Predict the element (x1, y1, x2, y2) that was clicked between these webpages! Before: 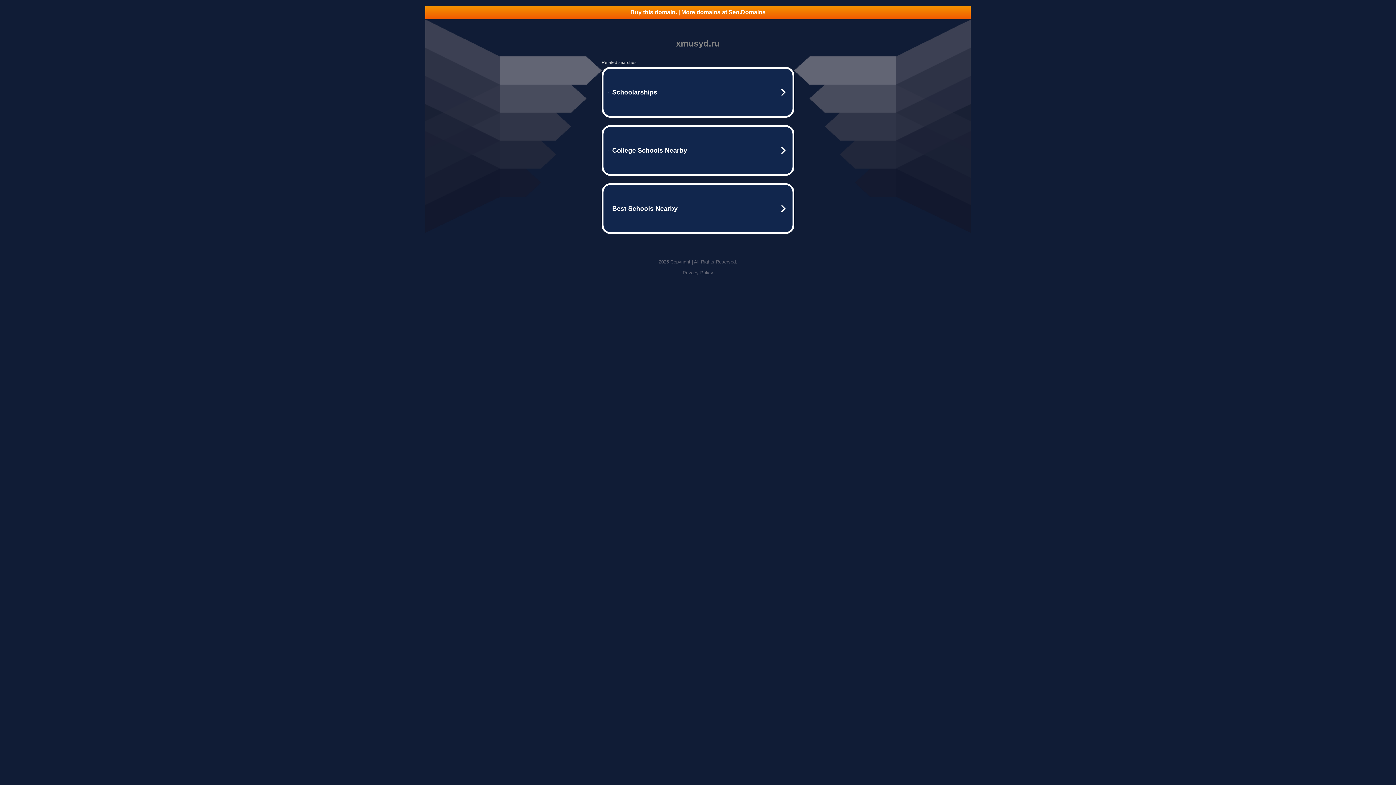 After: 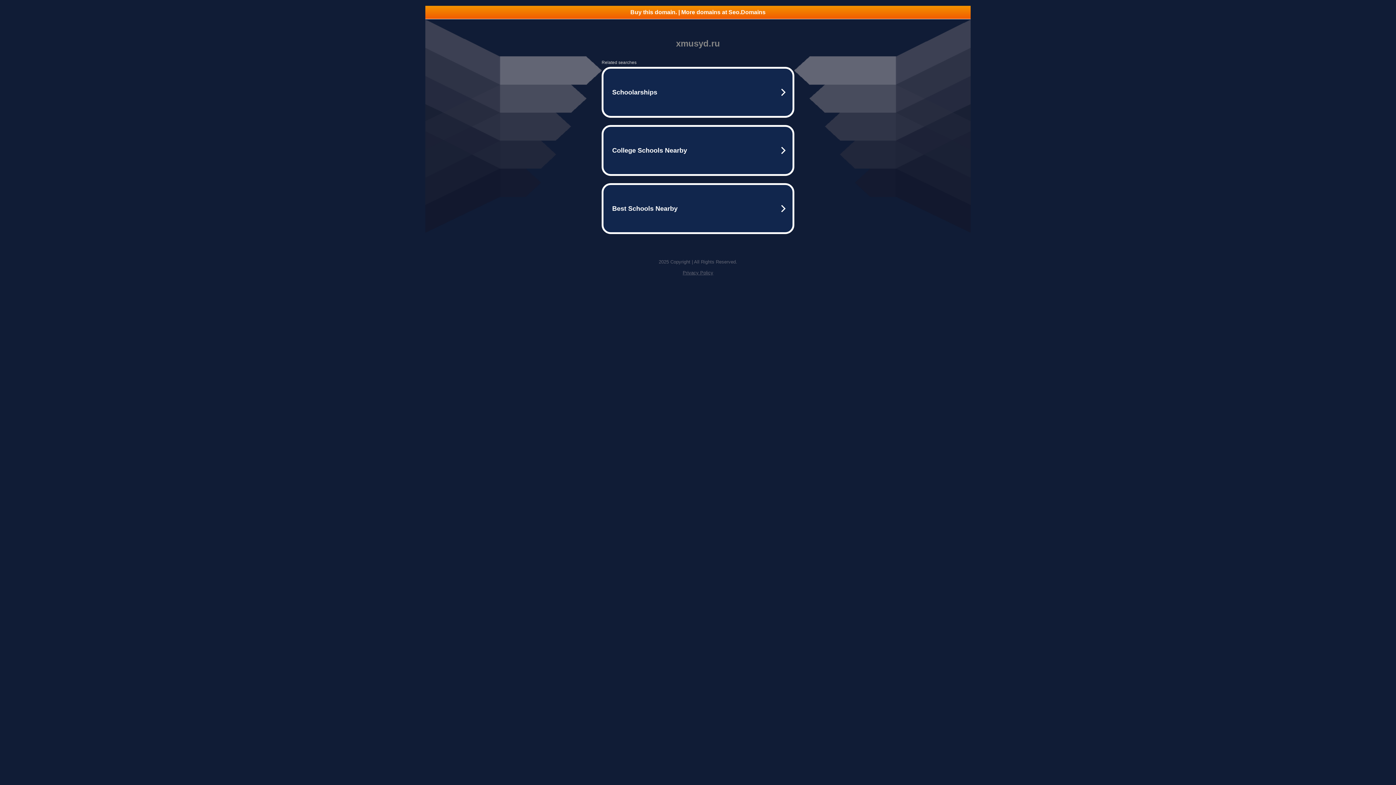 Action: label: Privacy Policy bbox: (682, 270, 713, 275)